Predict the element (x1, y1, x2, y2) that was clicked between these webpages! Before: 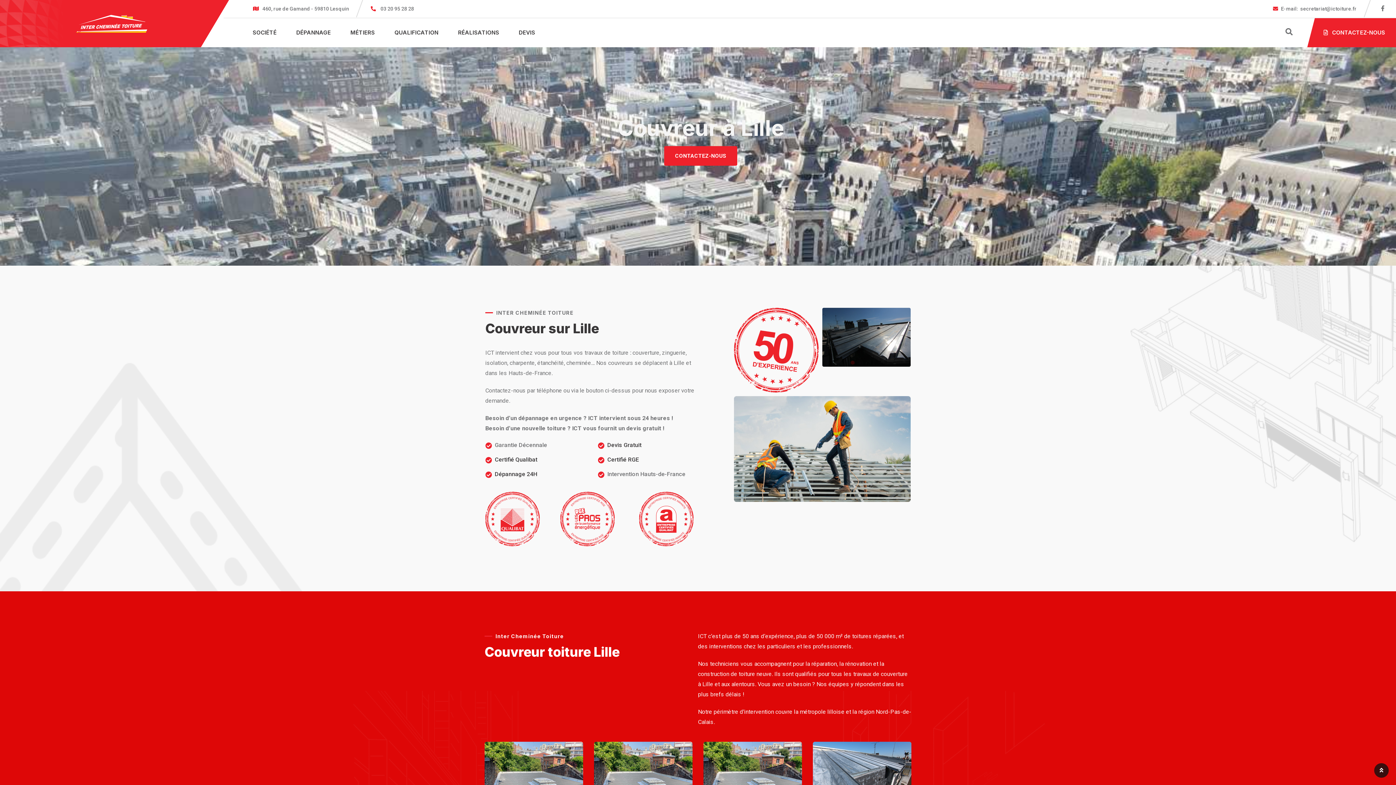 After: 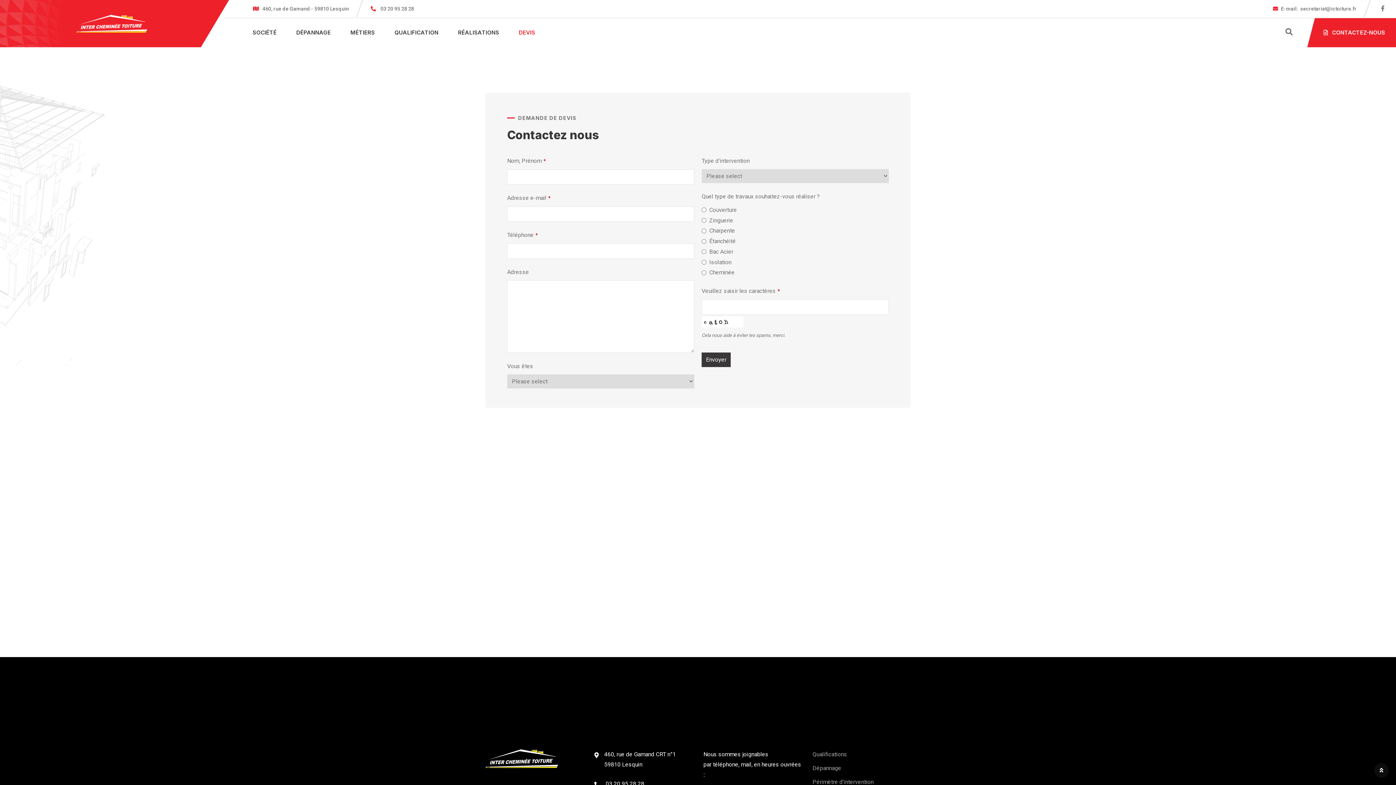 Action: bbox: (607, 441, 641, 448) label: Devis Gratuit